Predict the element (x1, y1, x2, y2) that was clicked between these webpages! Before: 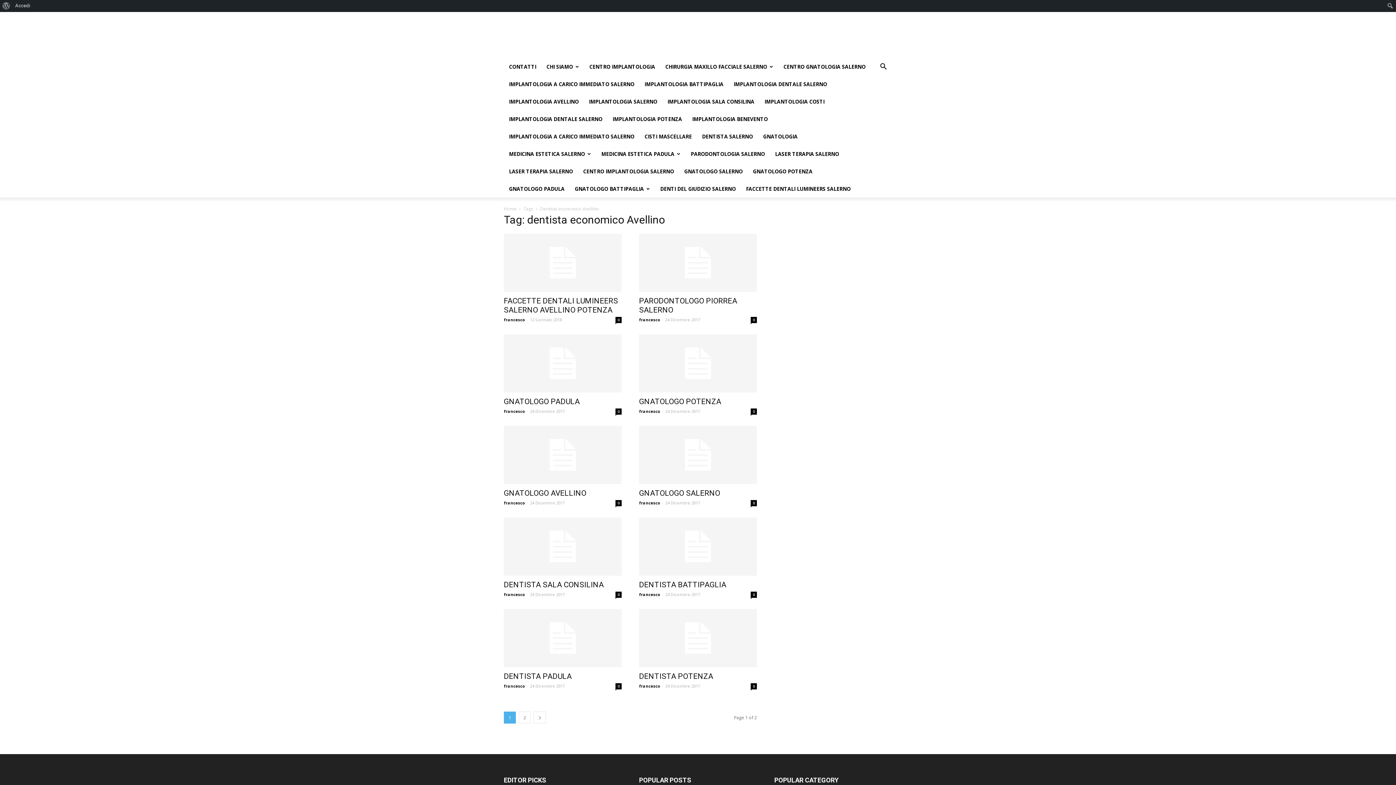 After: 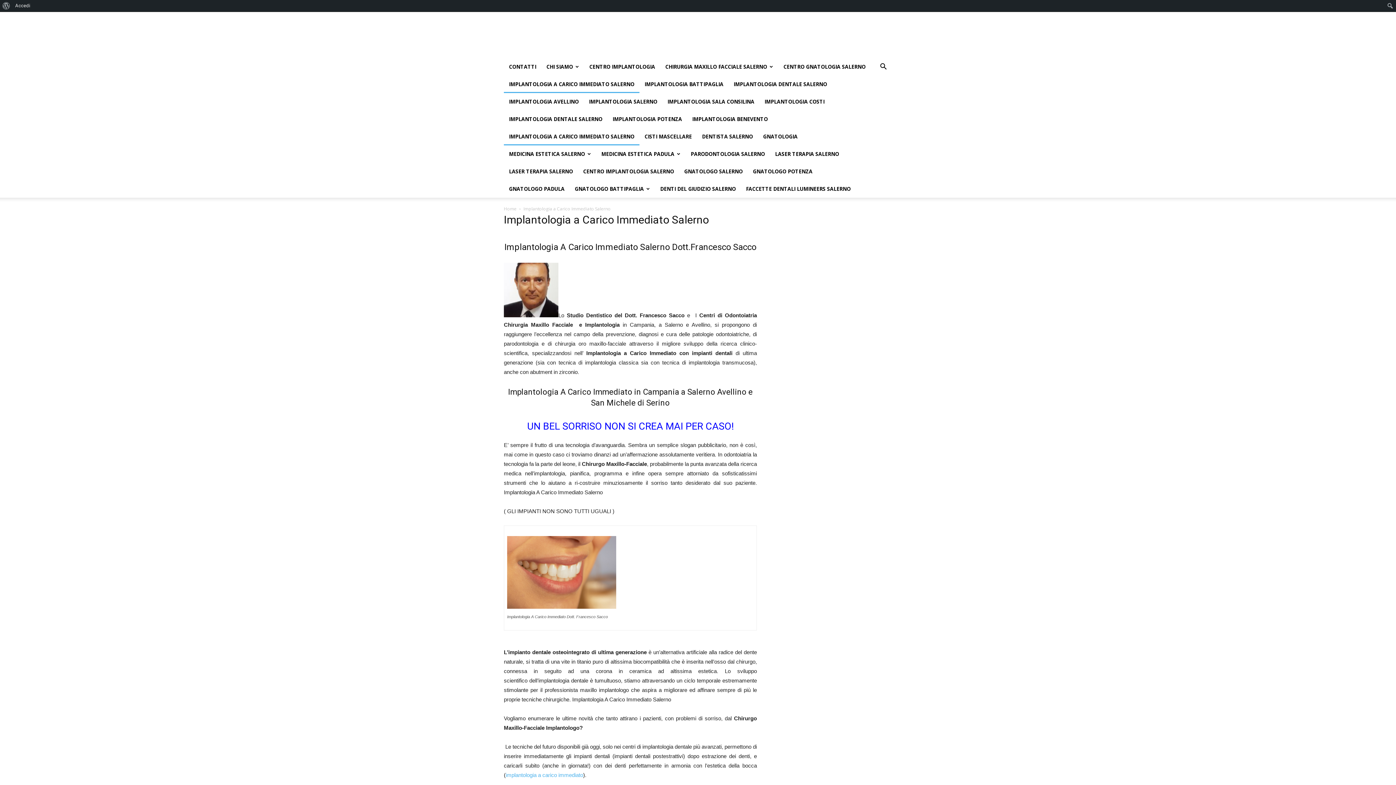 Action: label: IMPLANTOLOGIA A CARICO IMMEDIATO SALERNO bbox: (504, 75, 639, 93)